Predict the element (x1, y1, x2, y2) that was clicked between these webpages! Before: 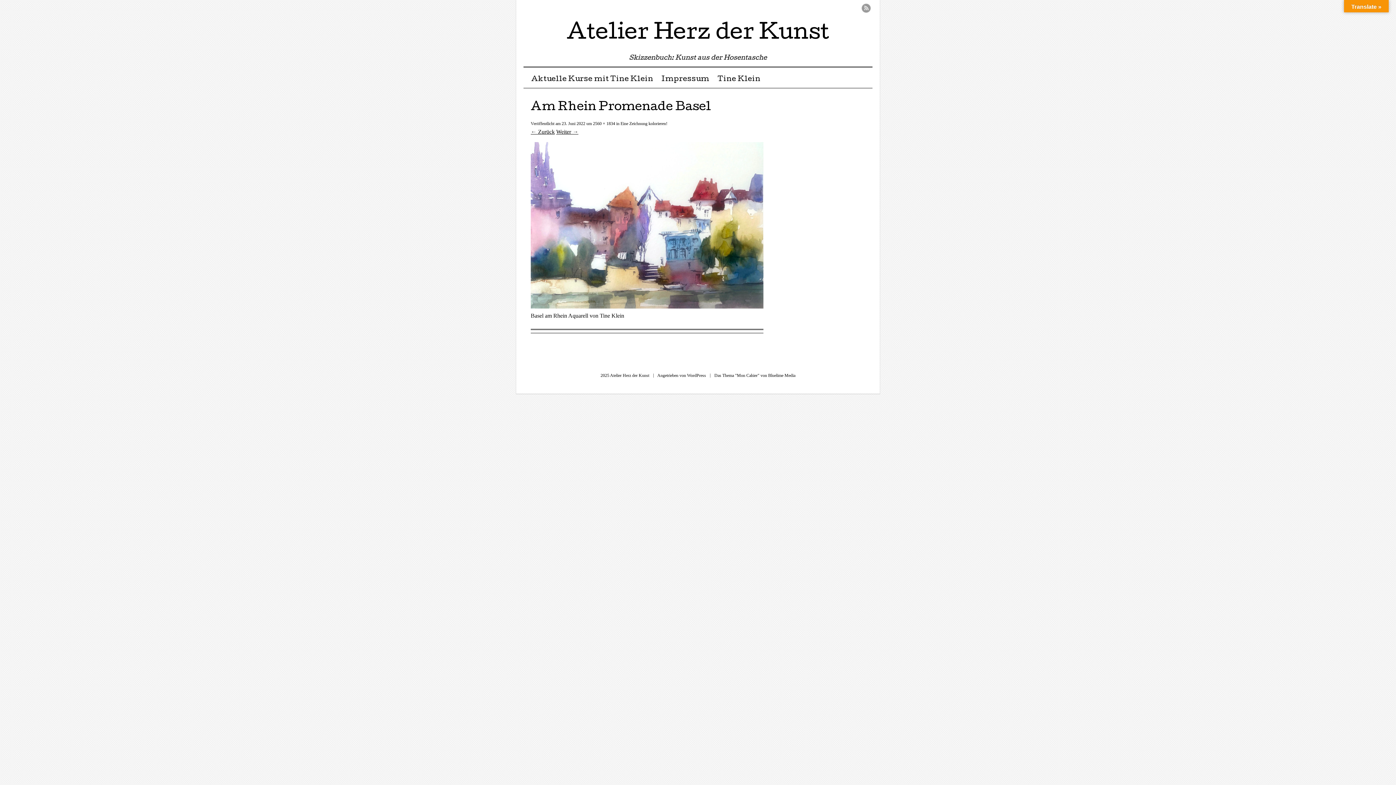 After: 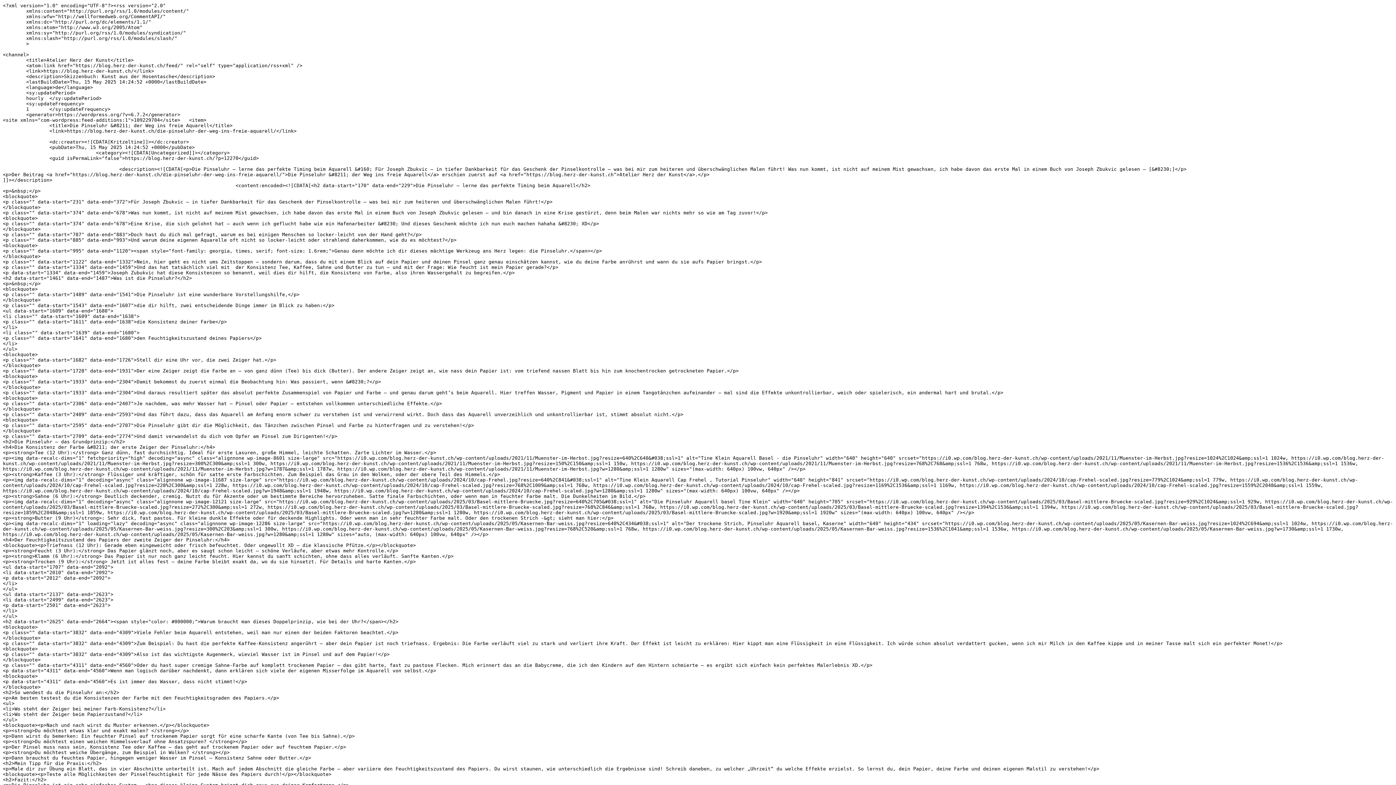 Action: bbox: (861, 3, 870, 12) label: RSS Feed